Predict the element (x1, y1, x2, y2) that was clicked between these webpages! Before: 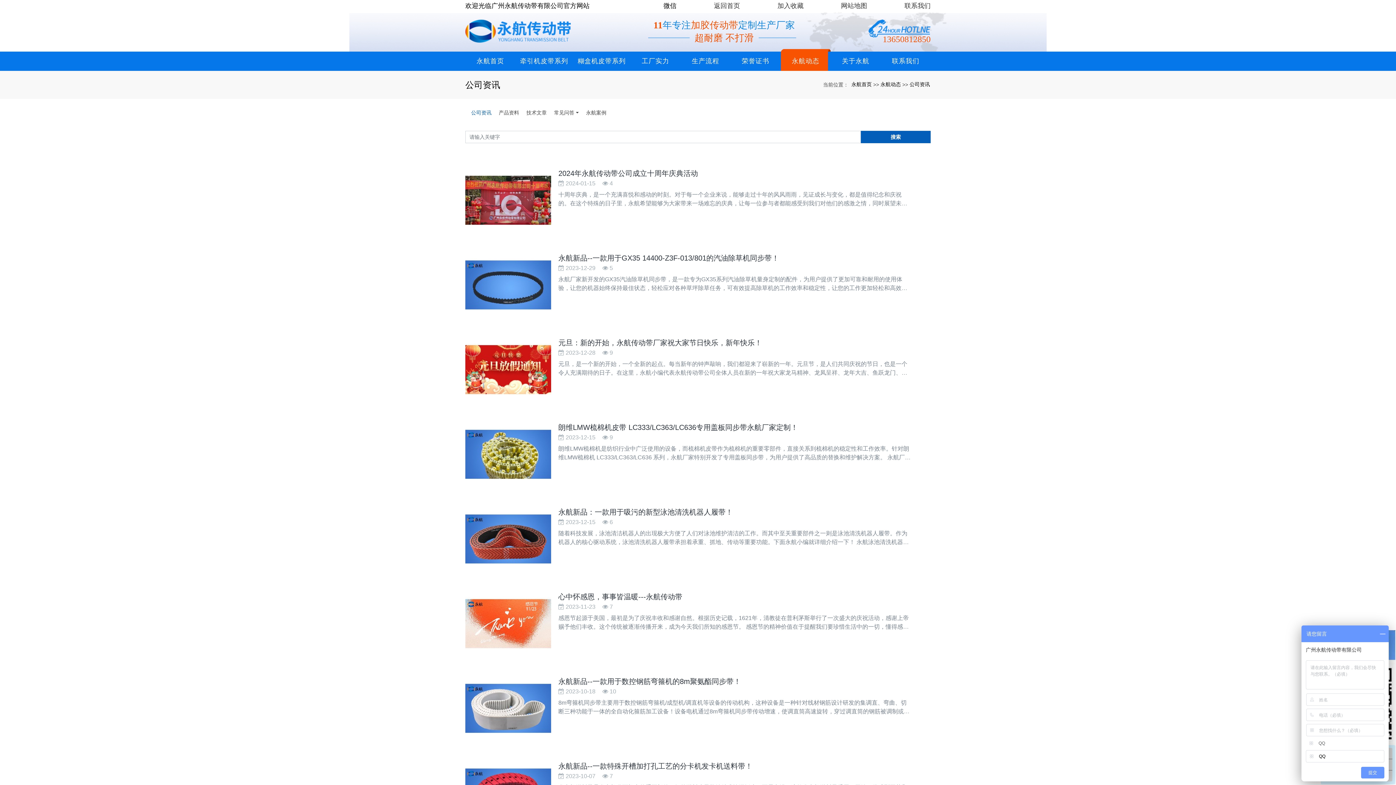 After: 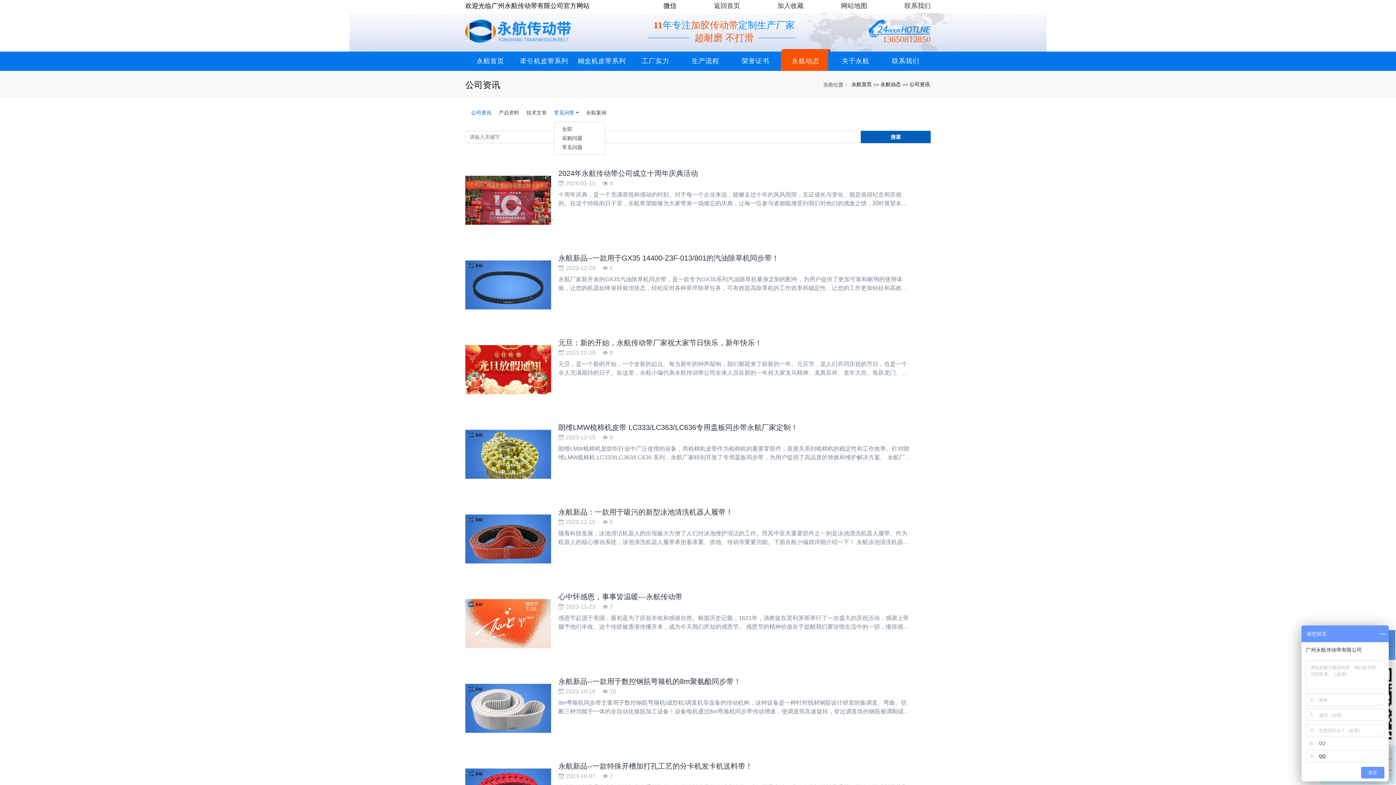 Action: bbox: (554, 109, 578, 116) label: 常见问答